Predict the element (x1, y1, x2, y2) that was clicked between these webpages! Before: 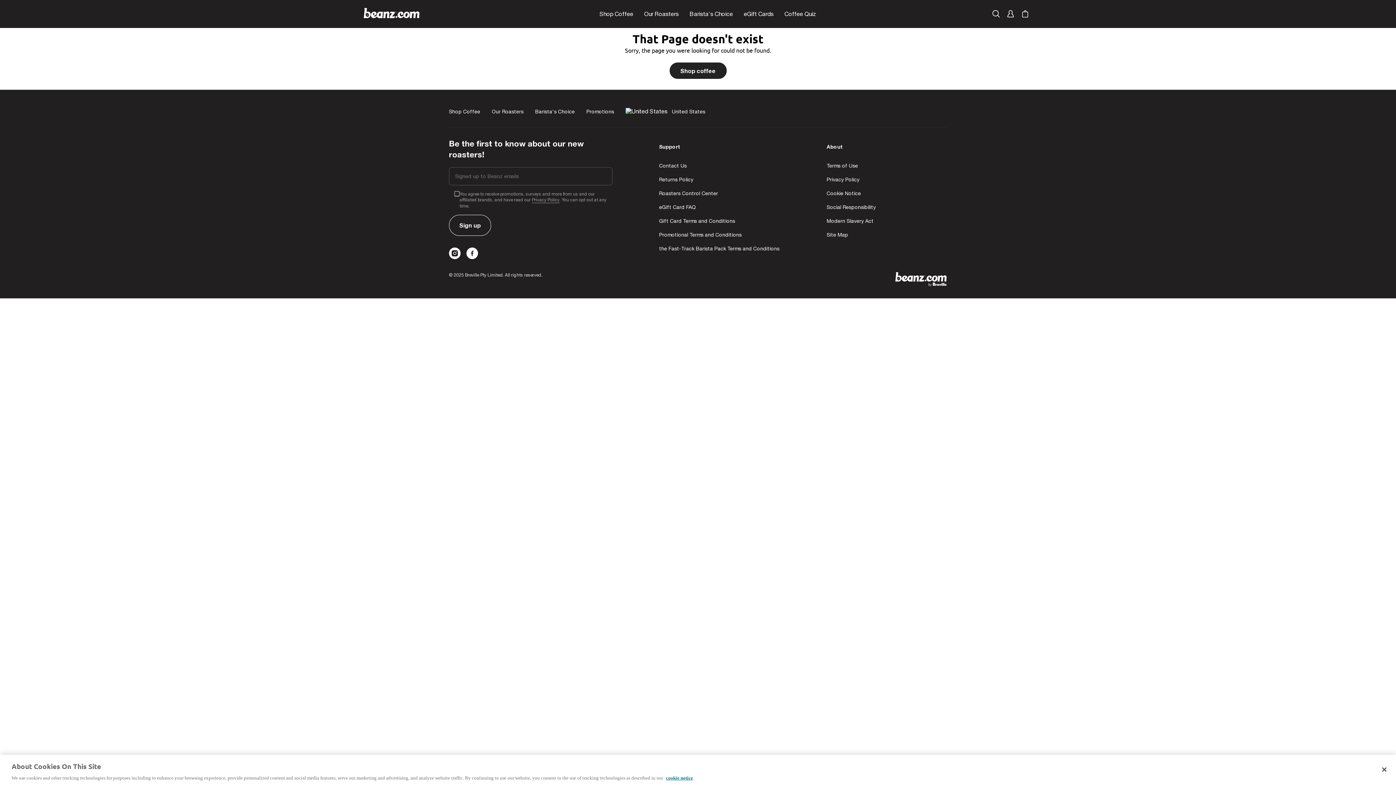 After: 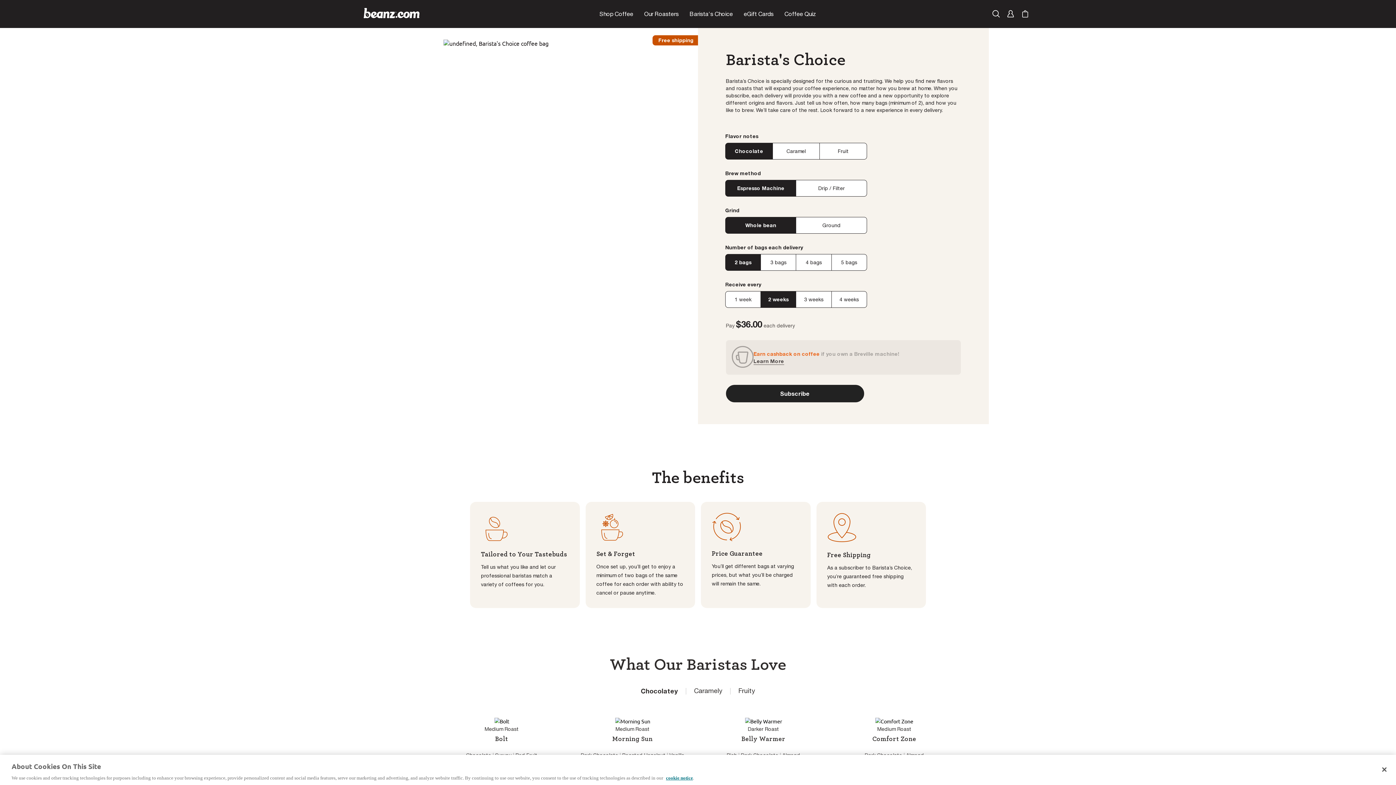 Action: label: Barista's Choice bbox: (535, 107, 574, 116)